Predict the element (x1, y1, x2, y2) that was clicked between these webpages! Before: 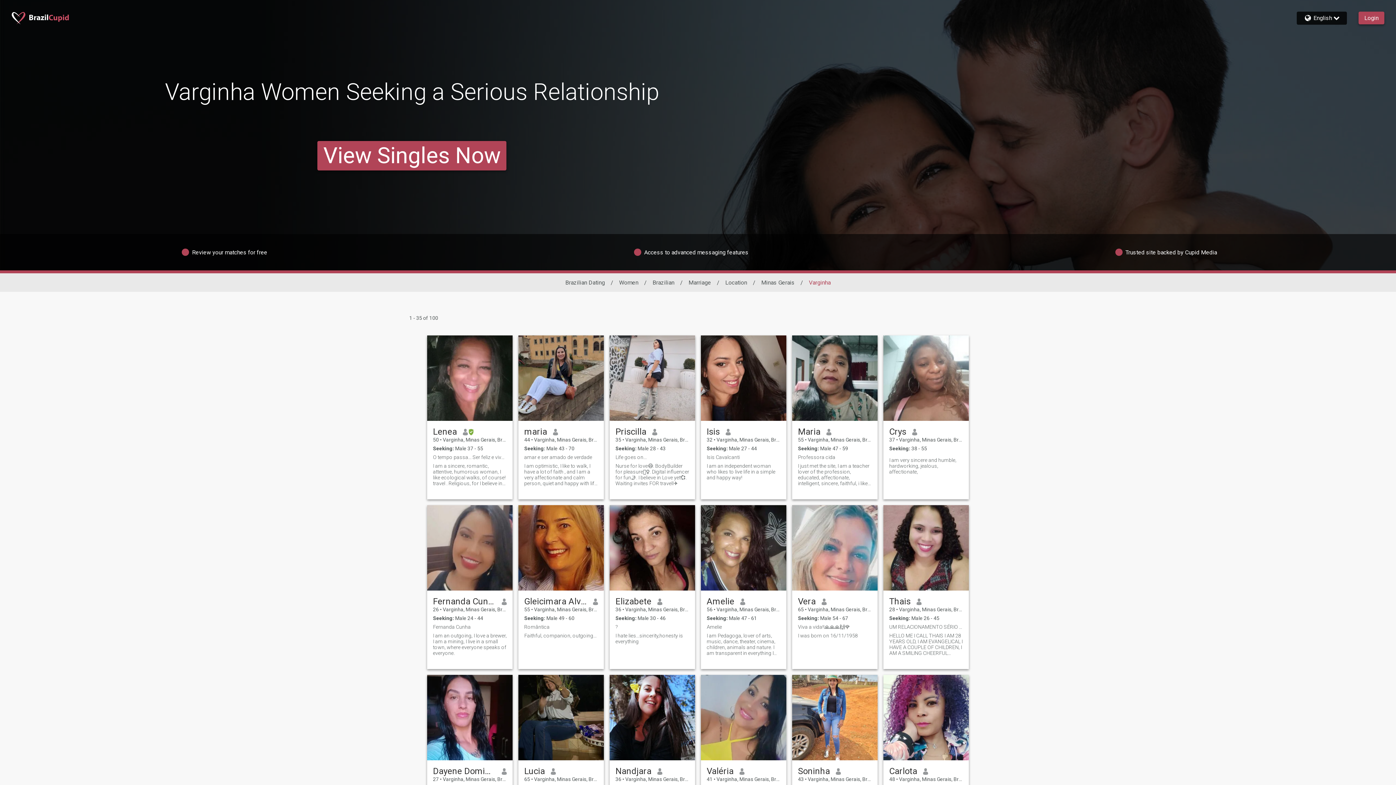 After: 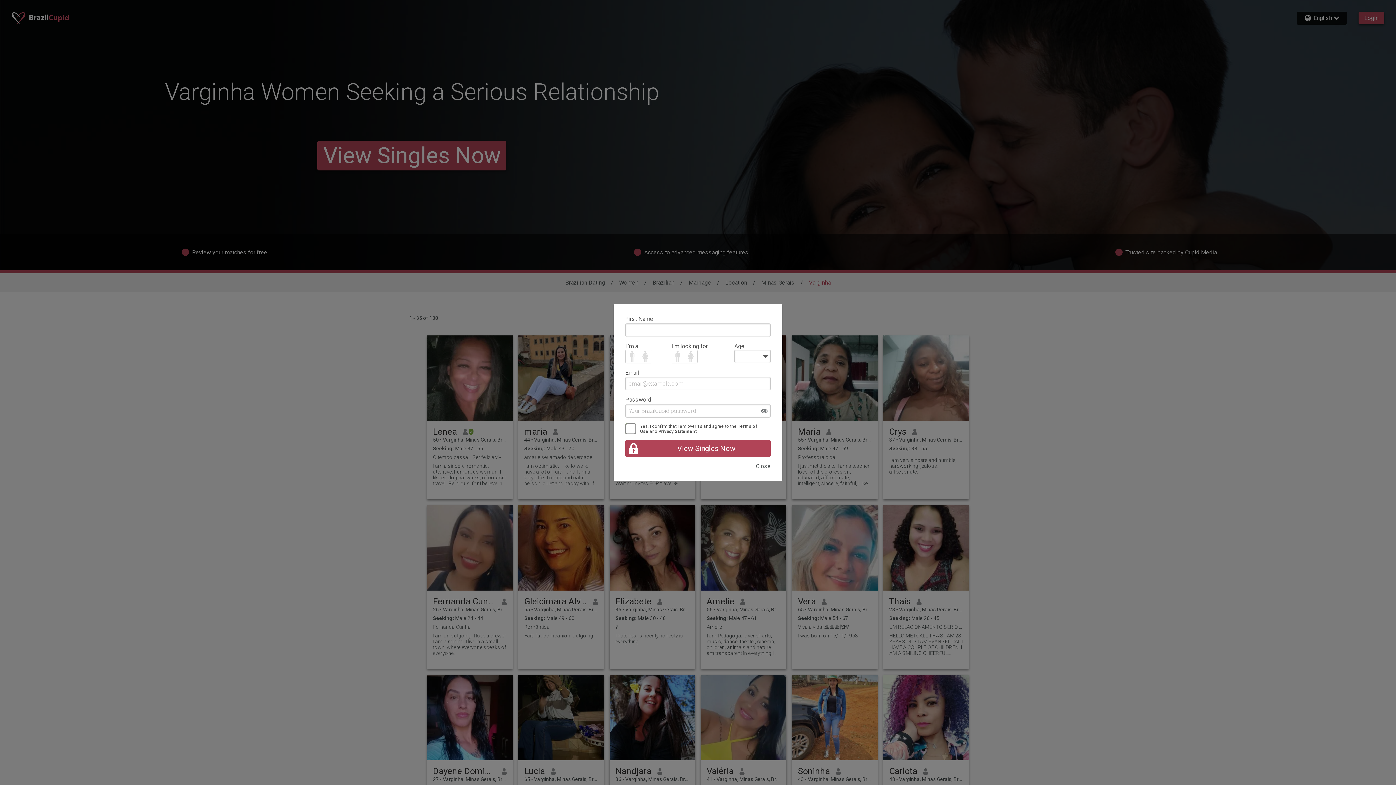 Action: bbox: (889, 766, 917, 776) label: Carlota